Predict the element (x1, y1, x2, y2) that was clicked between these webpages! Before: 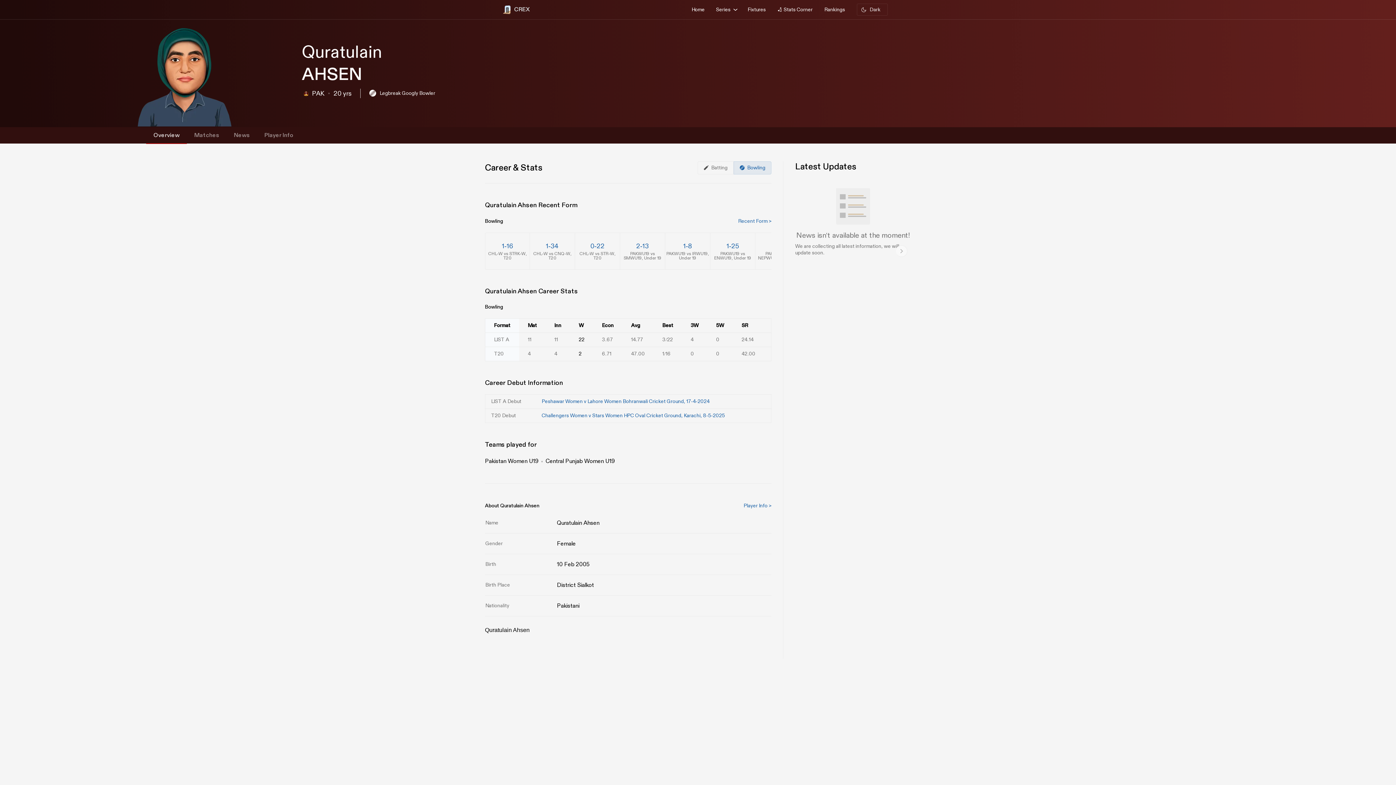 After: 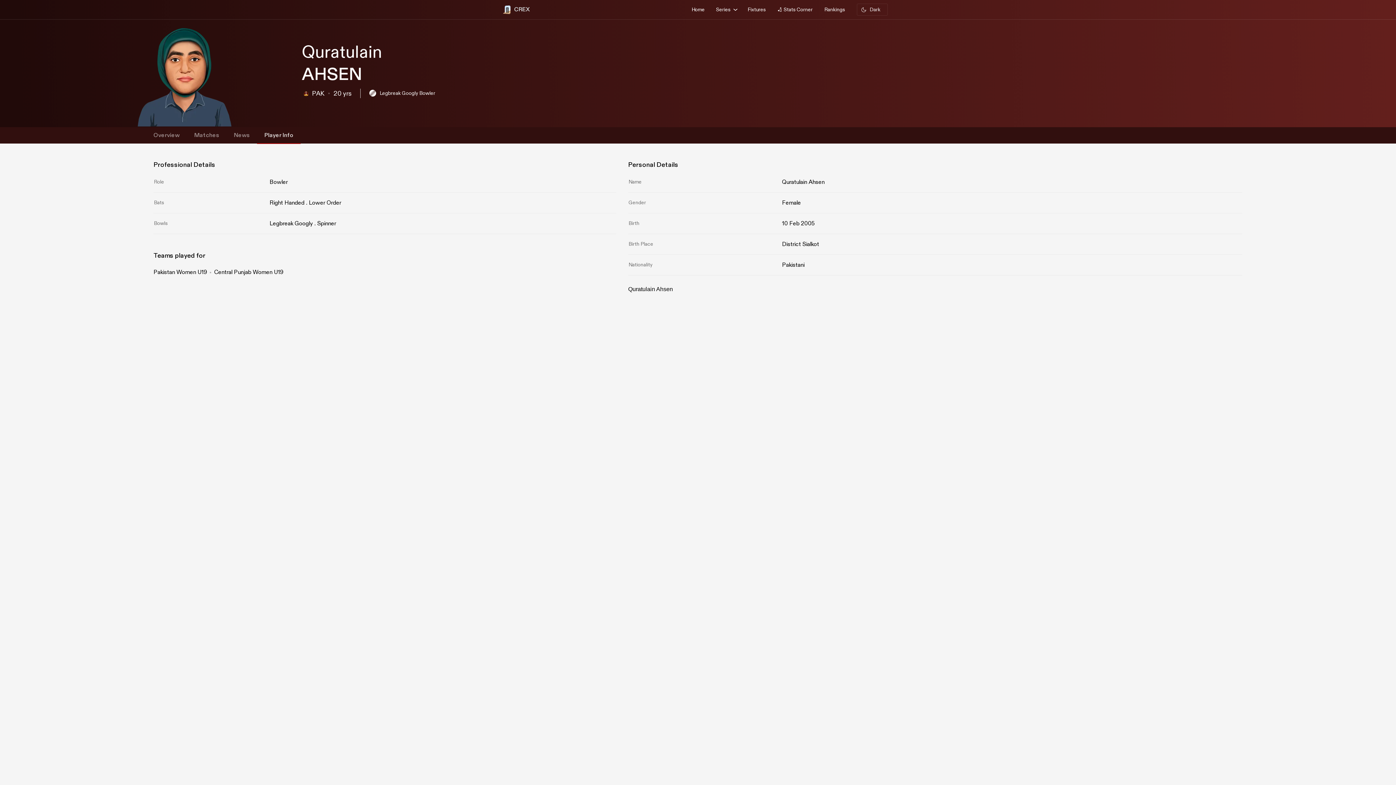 Action: label: Player Info > bbox: (743, 502, 771, 509)